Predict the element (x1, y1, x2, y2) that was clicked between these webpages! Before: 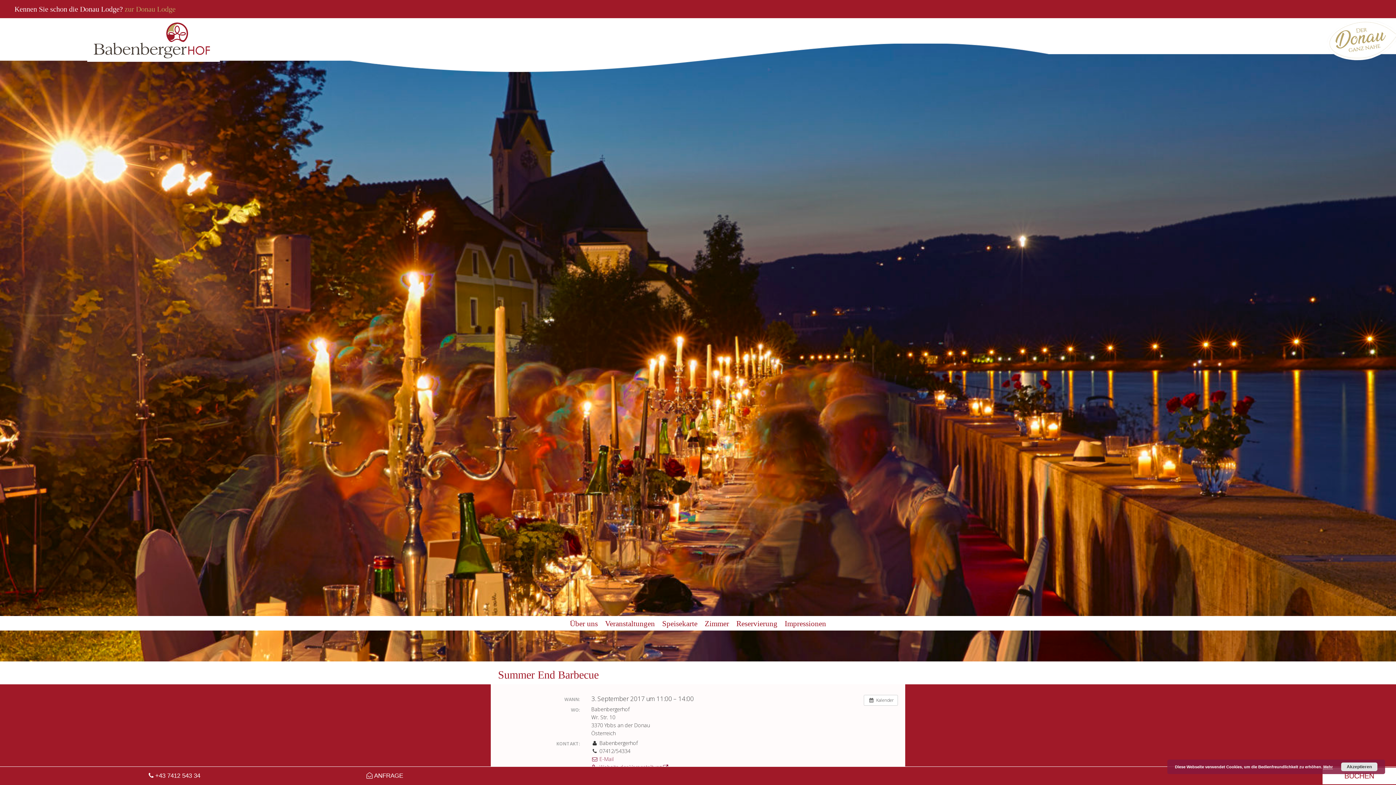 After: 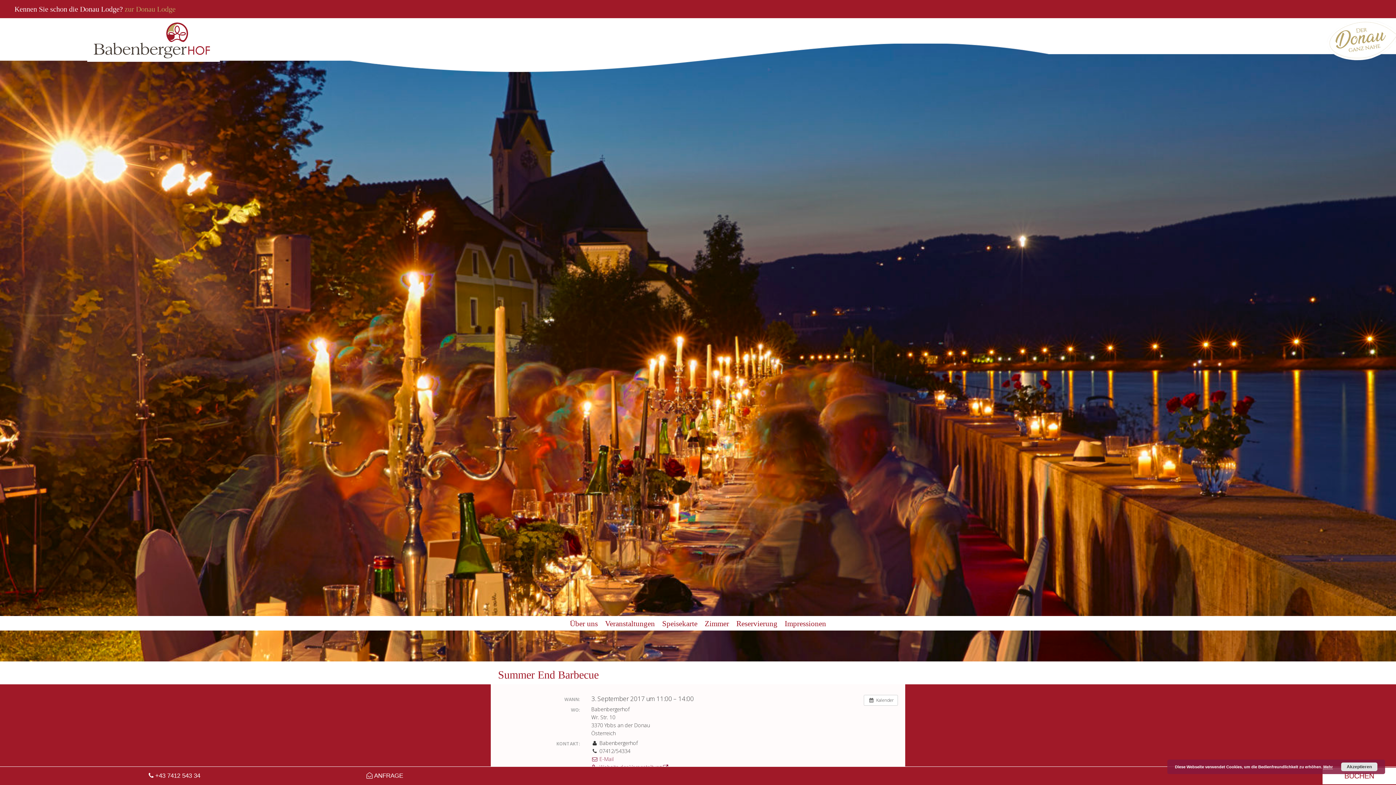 Action: label:  ANFRAGE bbox: (358, 770, 410, 781)